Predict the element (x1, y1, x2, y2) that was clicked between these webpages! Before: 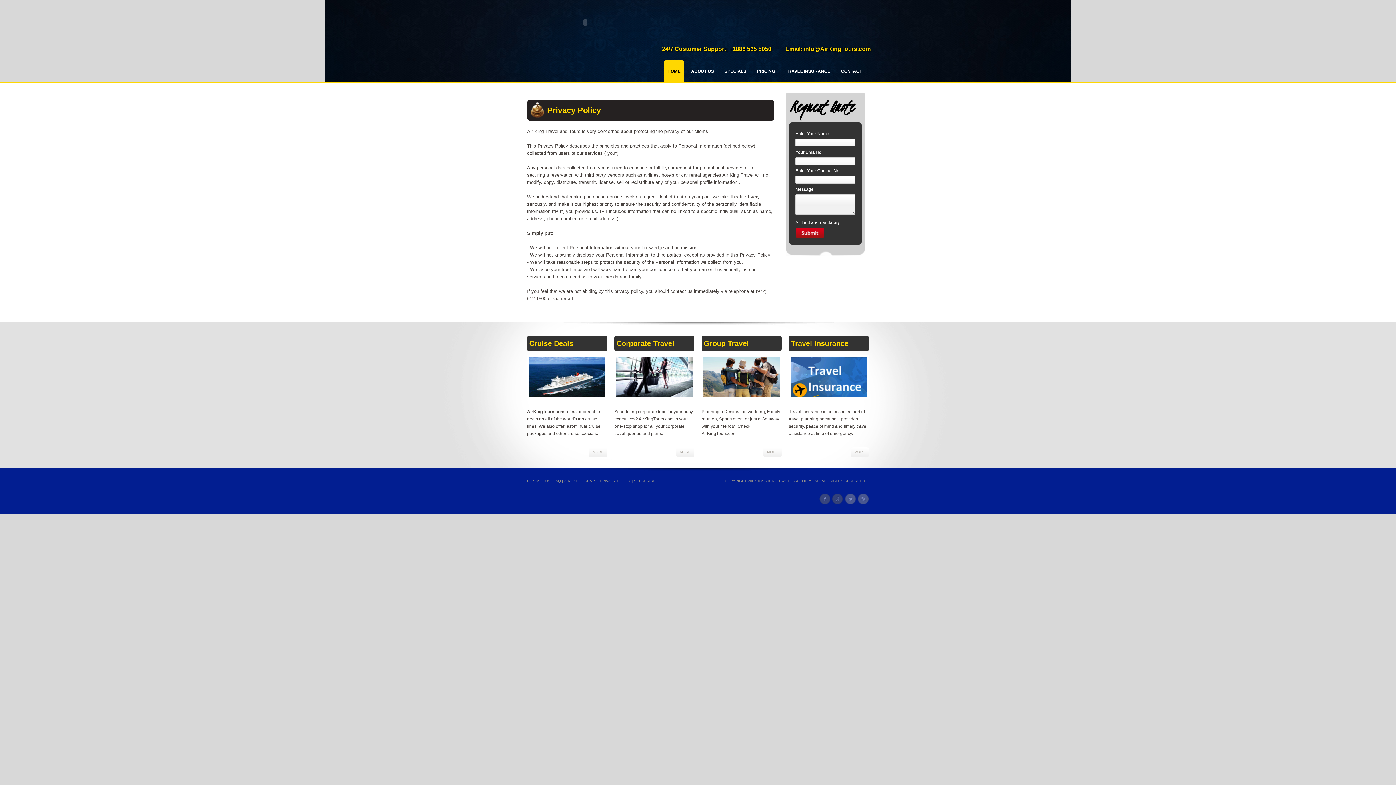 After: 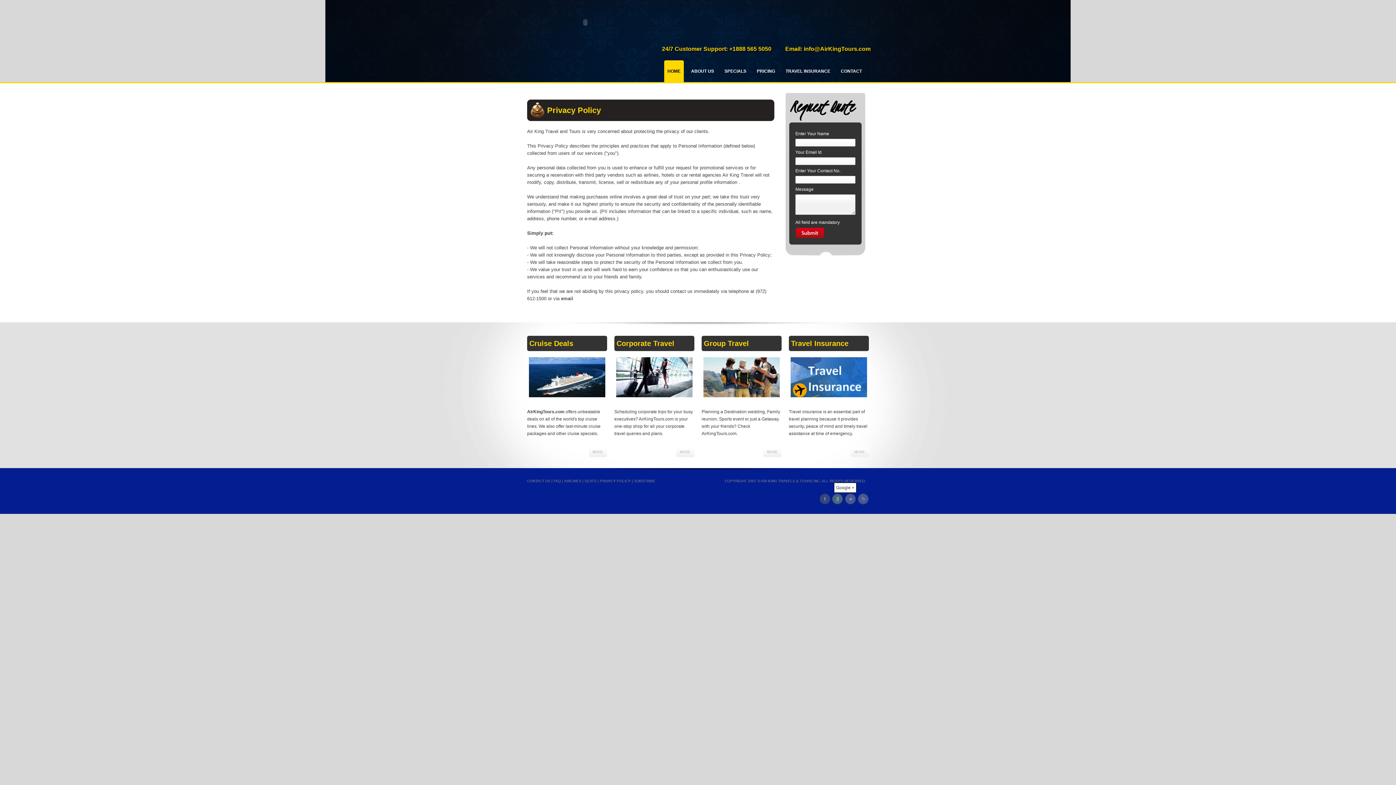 Action: bbox: (832, 493, 843, 504)